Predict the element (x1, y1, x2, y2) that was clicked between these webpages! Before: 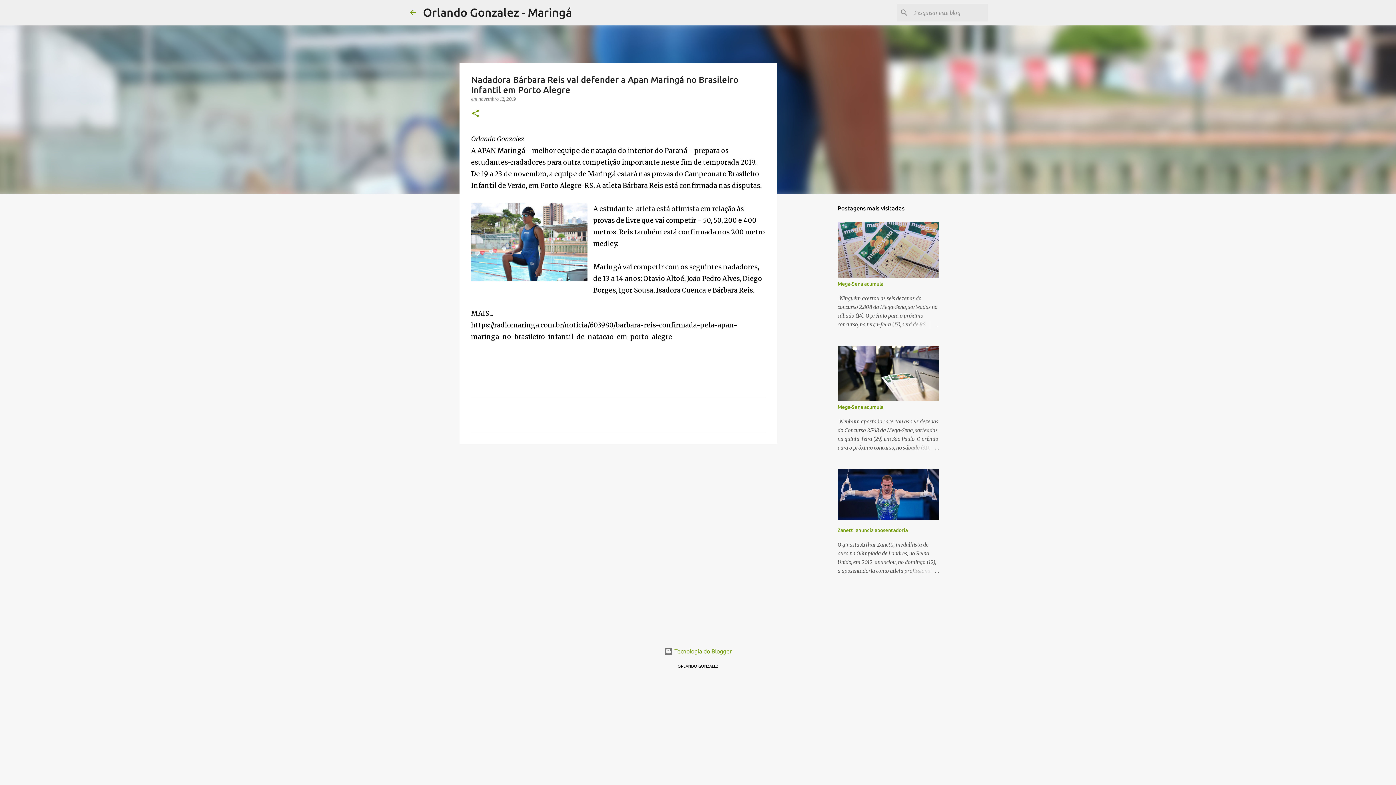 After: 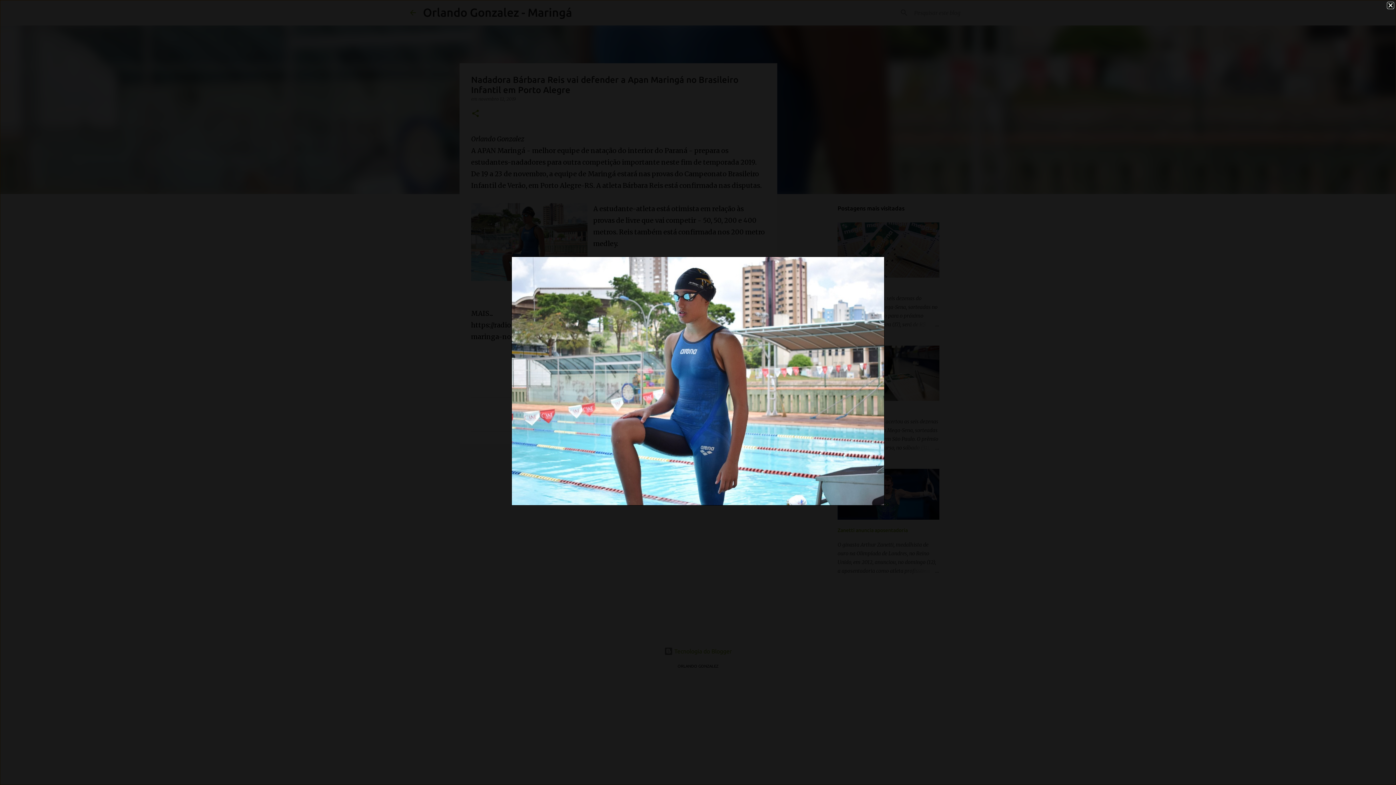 Action: bbox: (471, 203, 587, 284)